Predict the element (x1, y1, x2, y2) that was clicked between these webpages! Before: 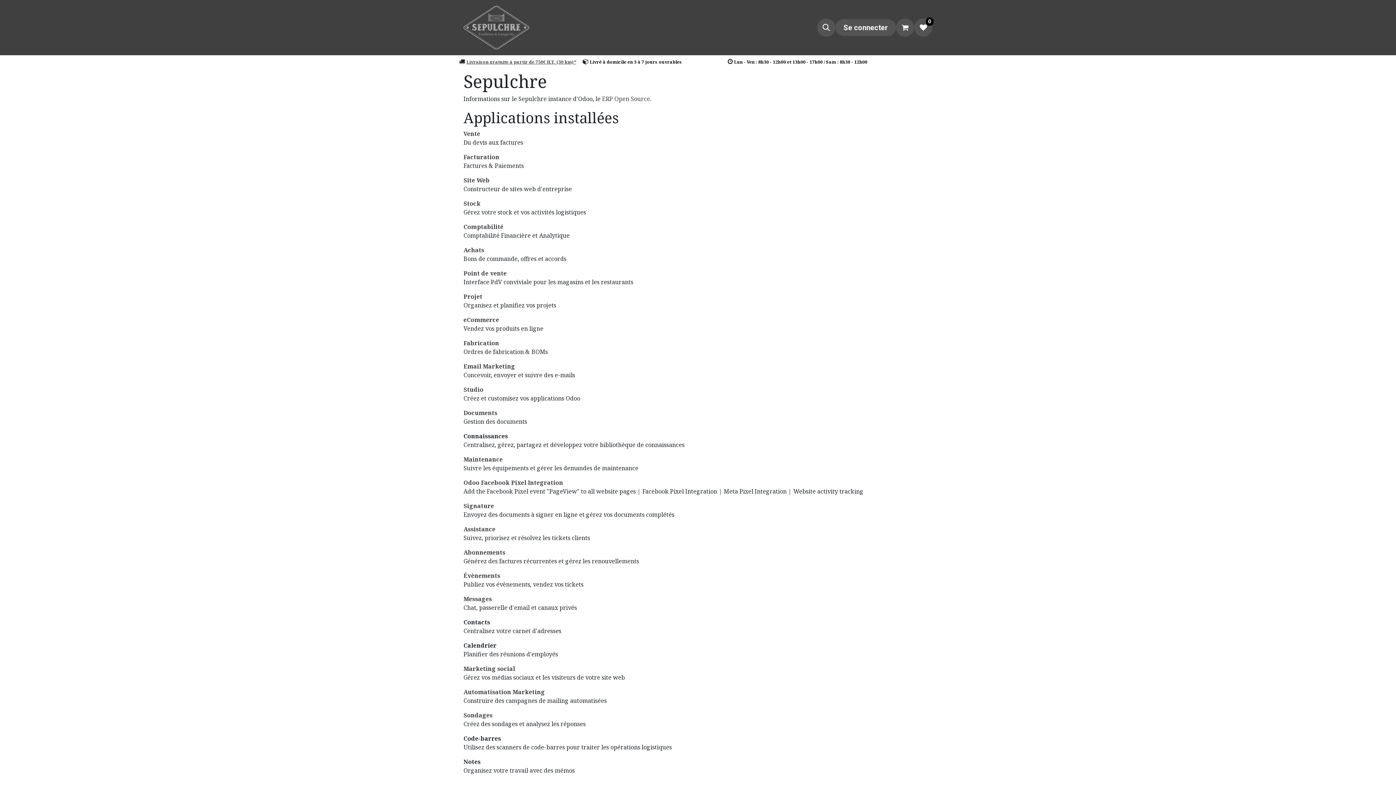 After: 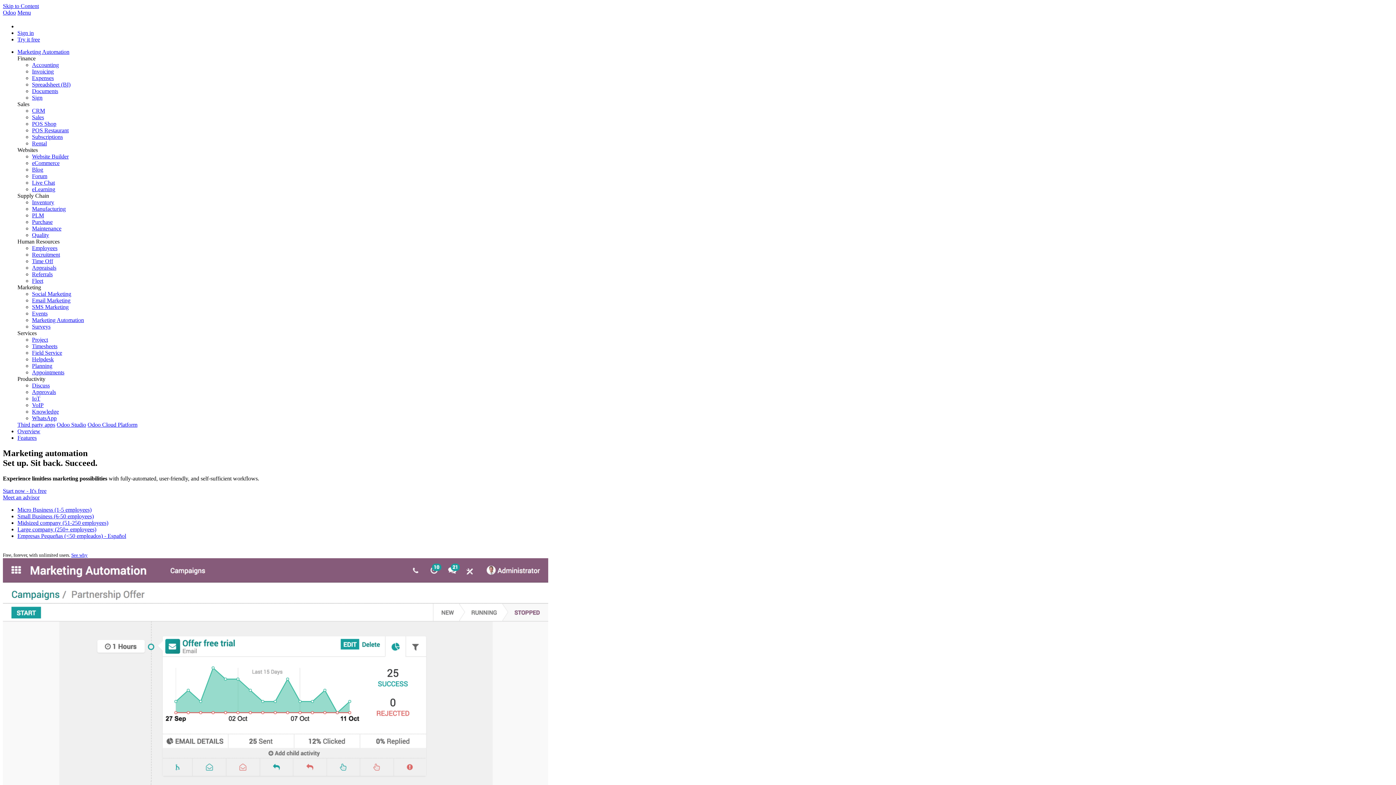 Action: bbox: (463, 688, 545, 696) label: Automatisation Marketing